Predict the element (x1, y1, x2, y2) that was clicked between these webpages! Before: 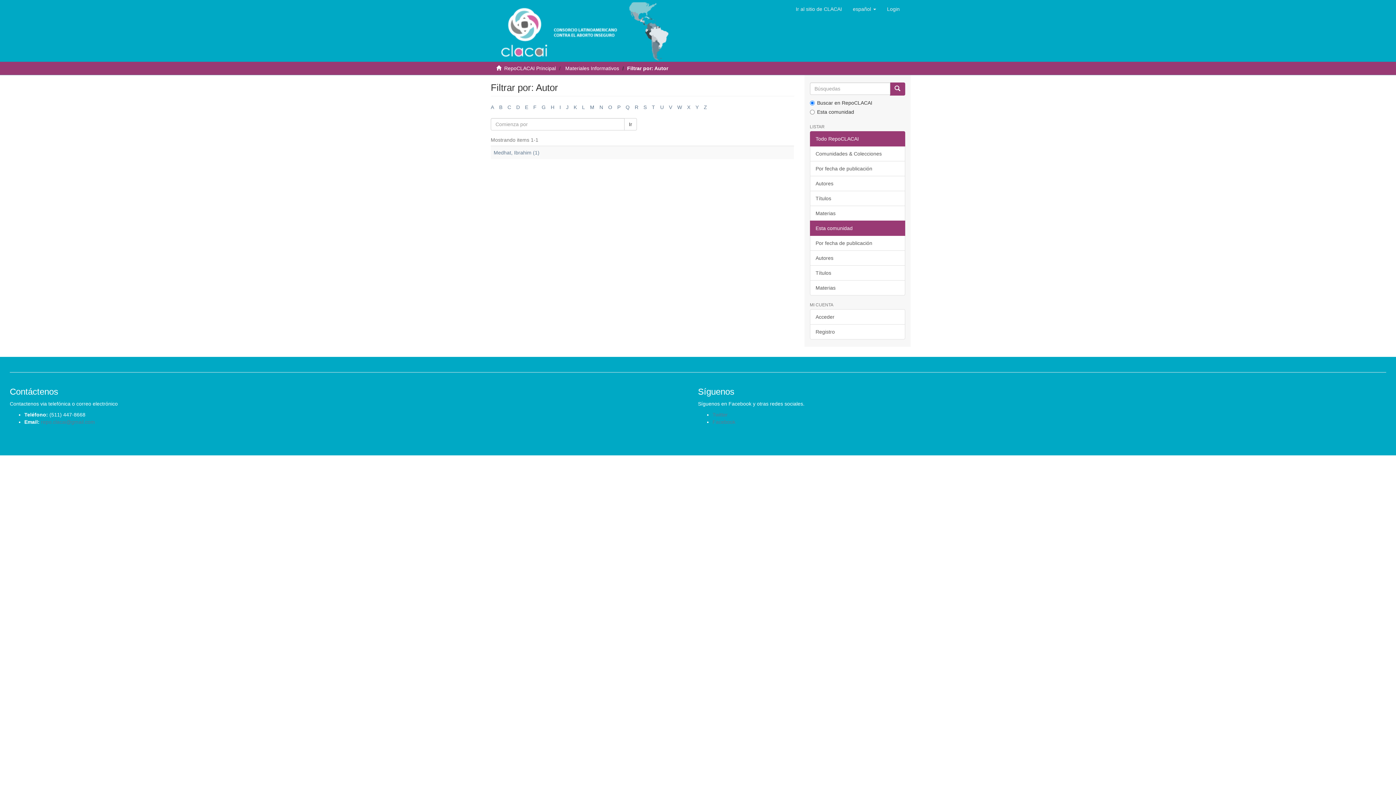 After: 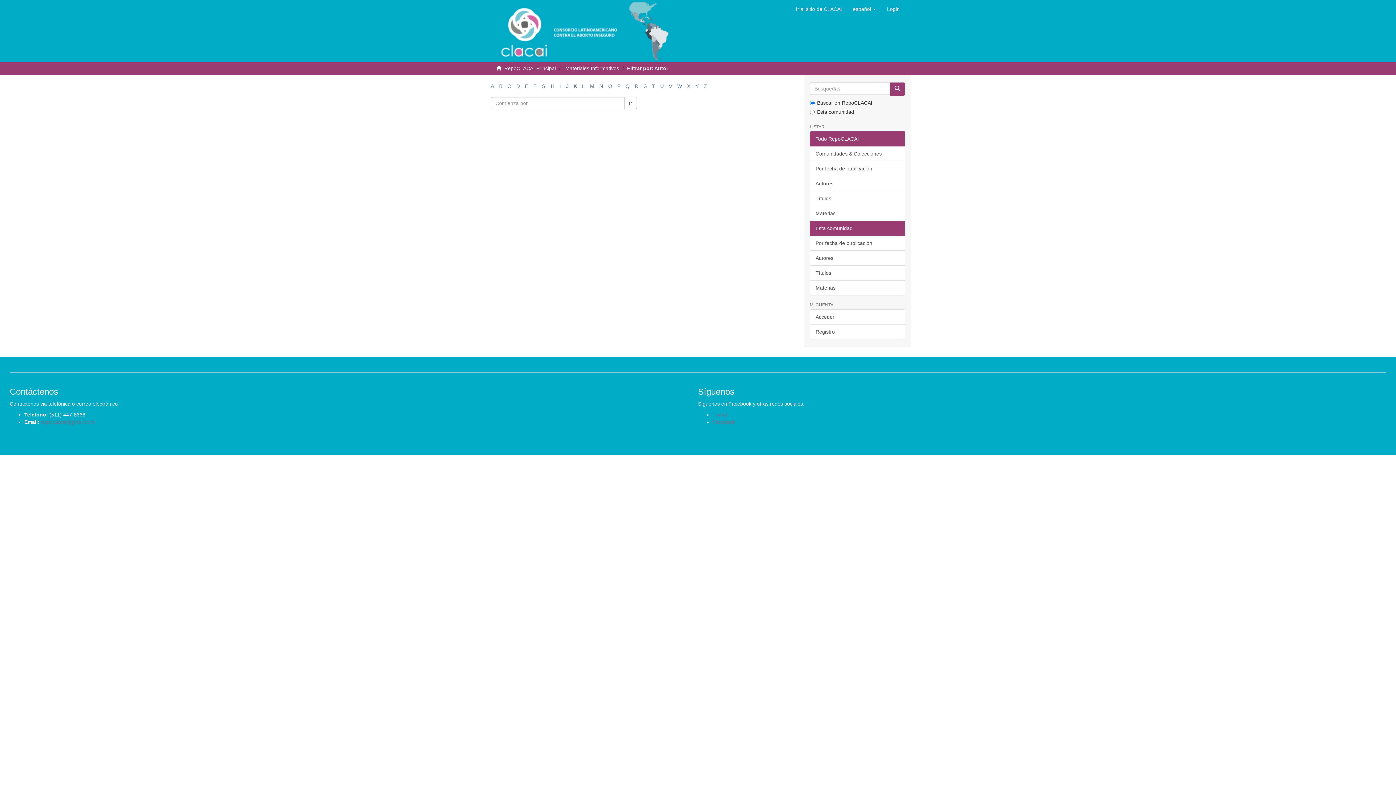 Action: bbox: (490, 104, 494, 110) label: A